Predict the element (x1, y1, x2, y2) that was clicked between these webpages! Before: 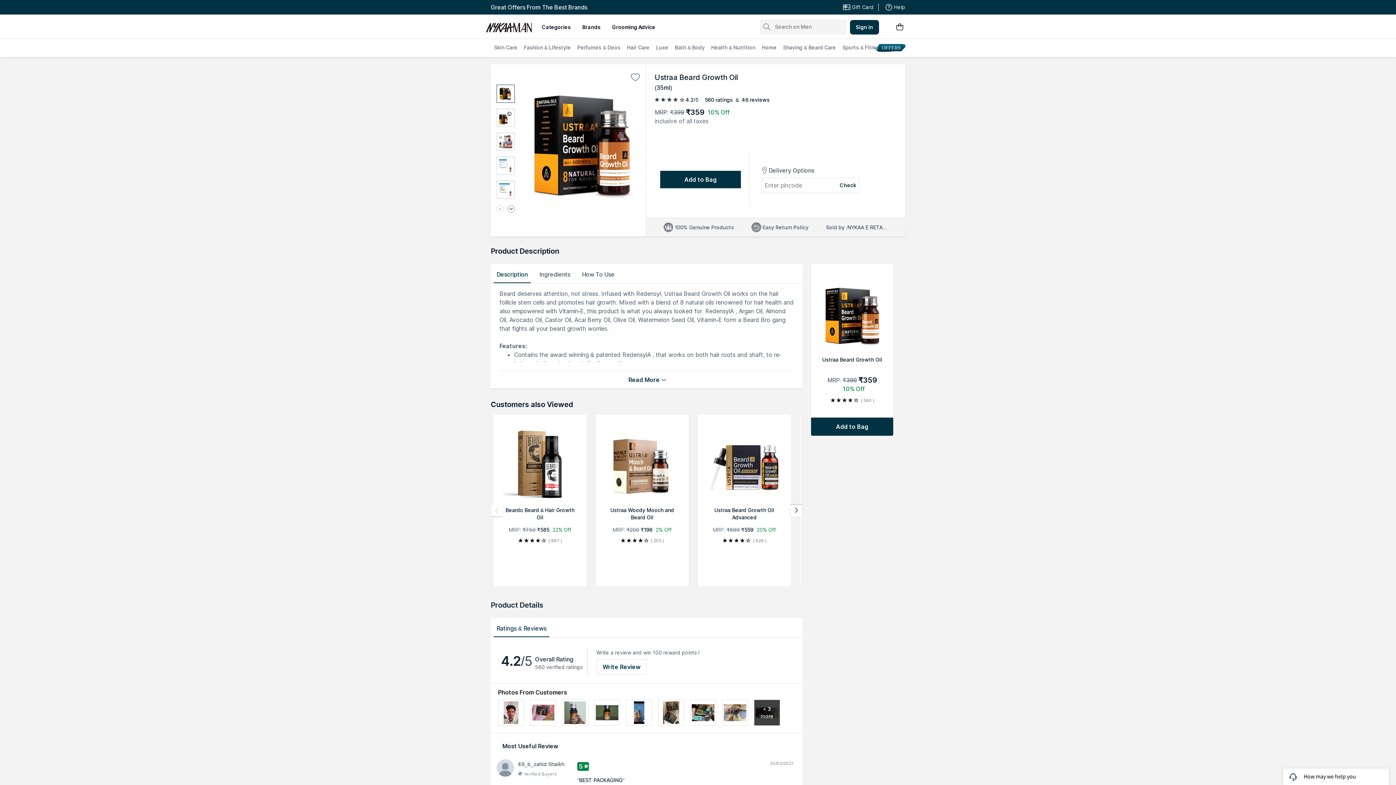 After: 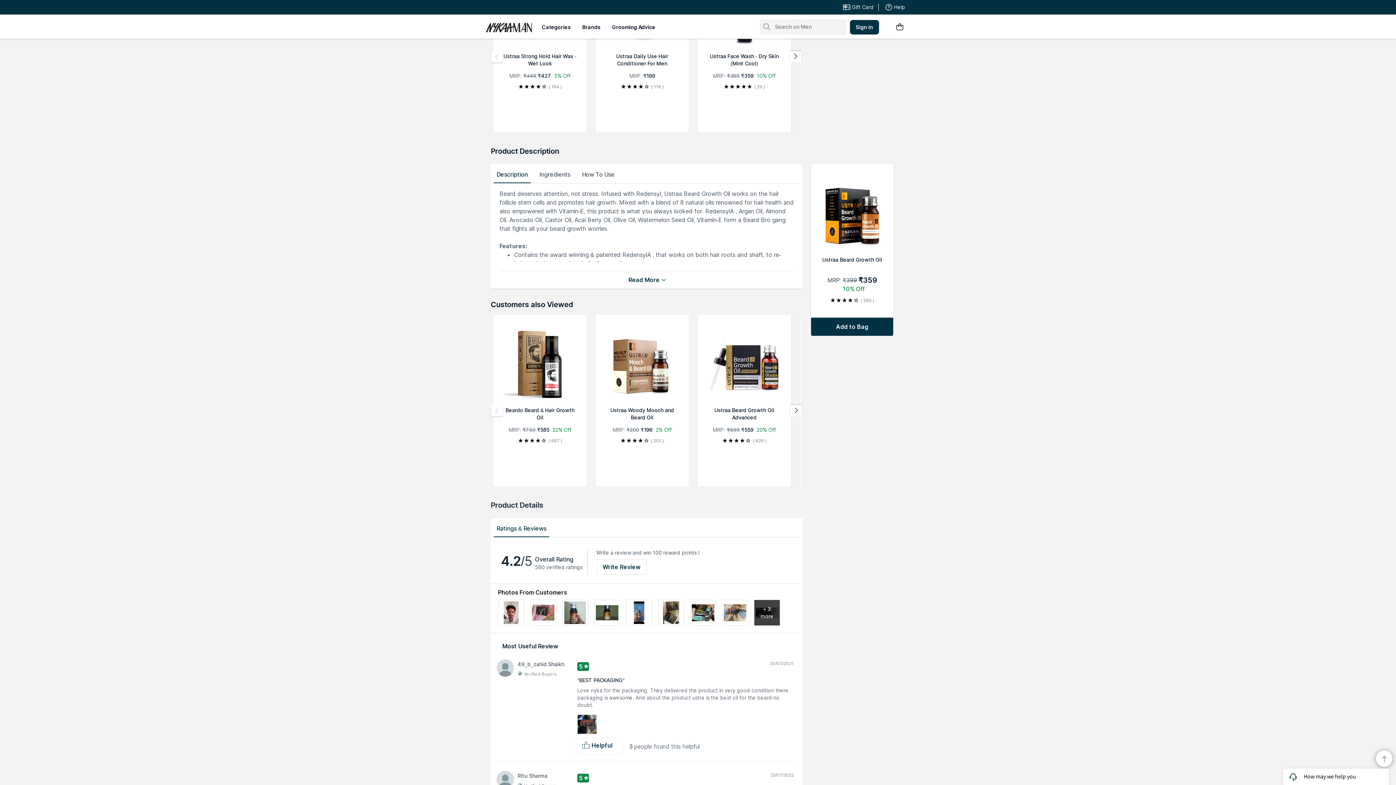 Action: bbox: (660, 170, 741, 188) label: Add to Bag